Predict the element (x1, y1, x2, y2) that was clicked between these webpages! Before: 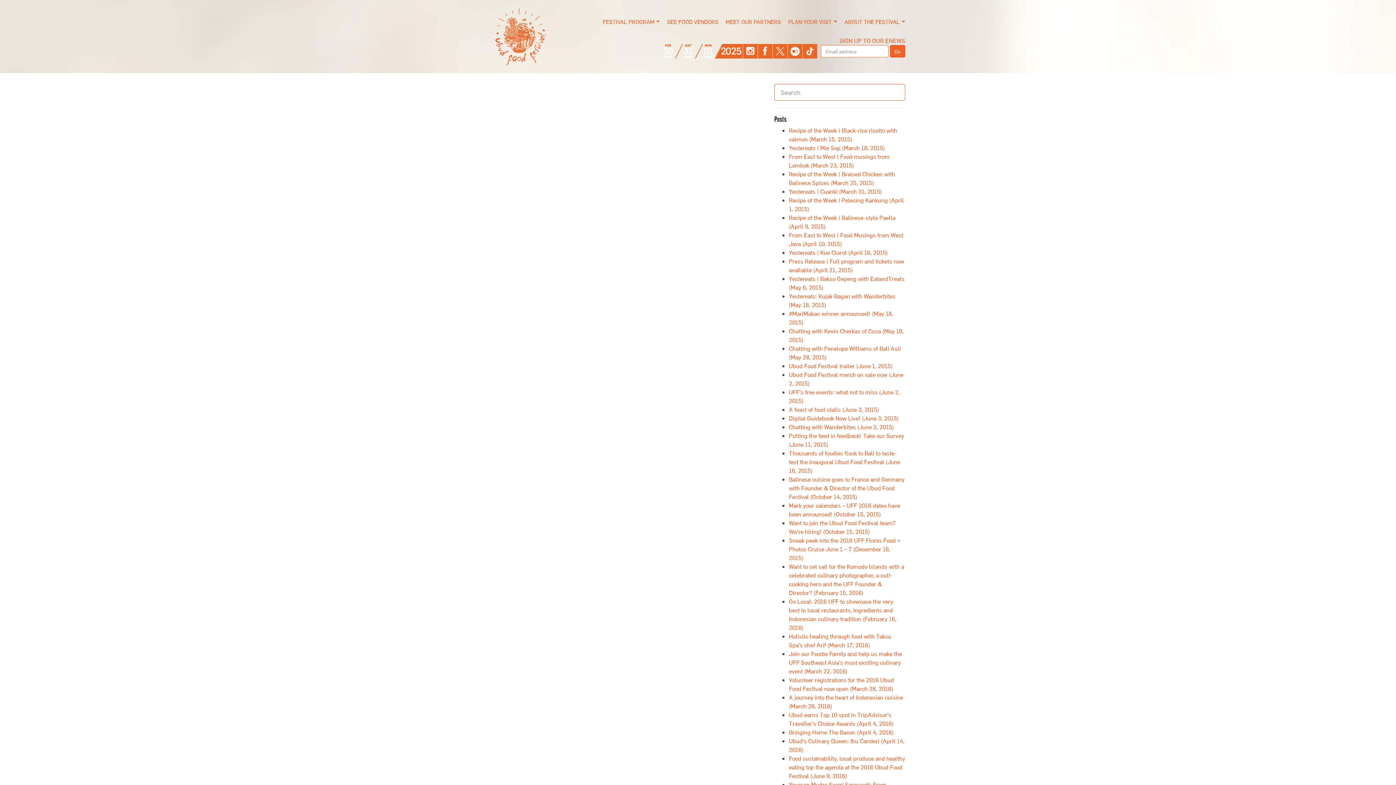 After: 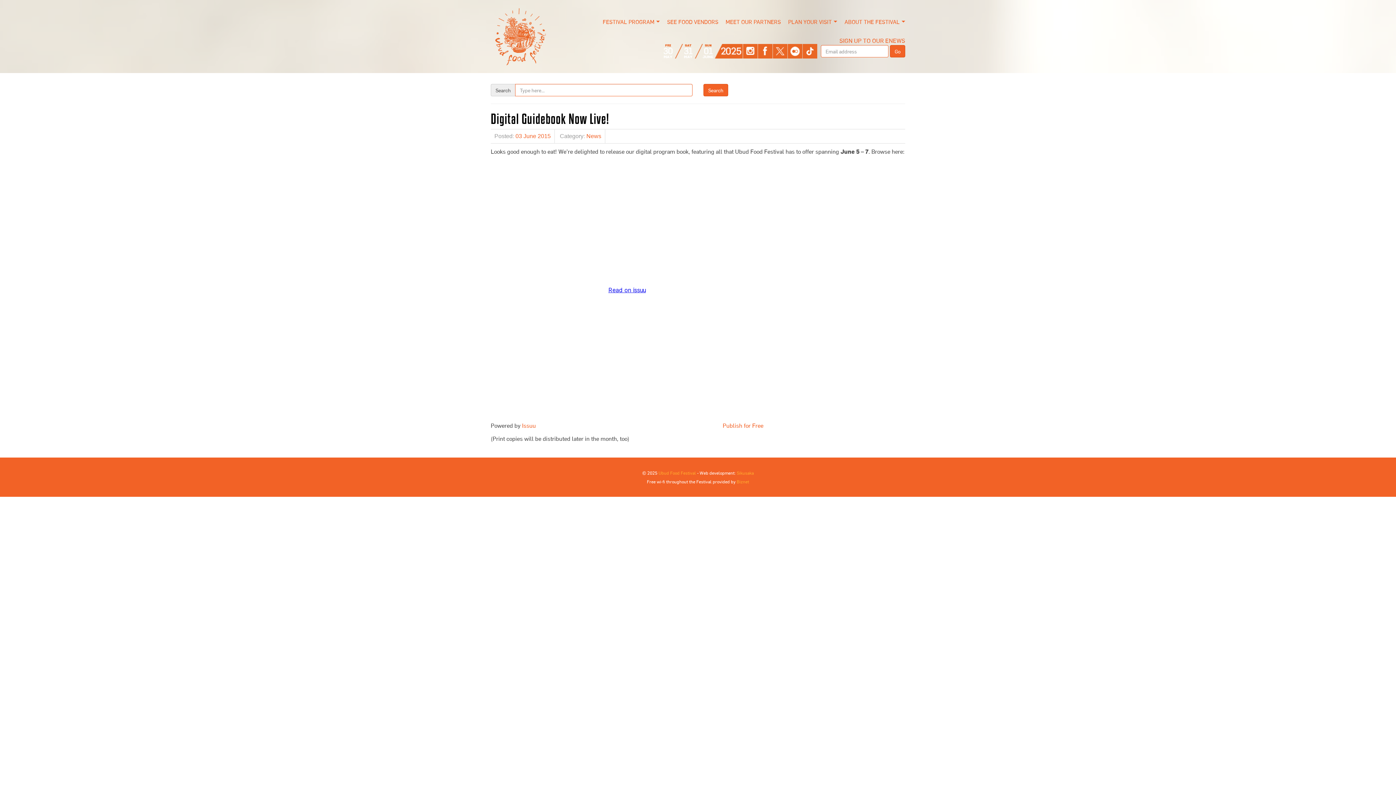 Action: bbox: (789, 414, 898, 422) label: Digital Guidebook Now Live! (June 3, 2015)